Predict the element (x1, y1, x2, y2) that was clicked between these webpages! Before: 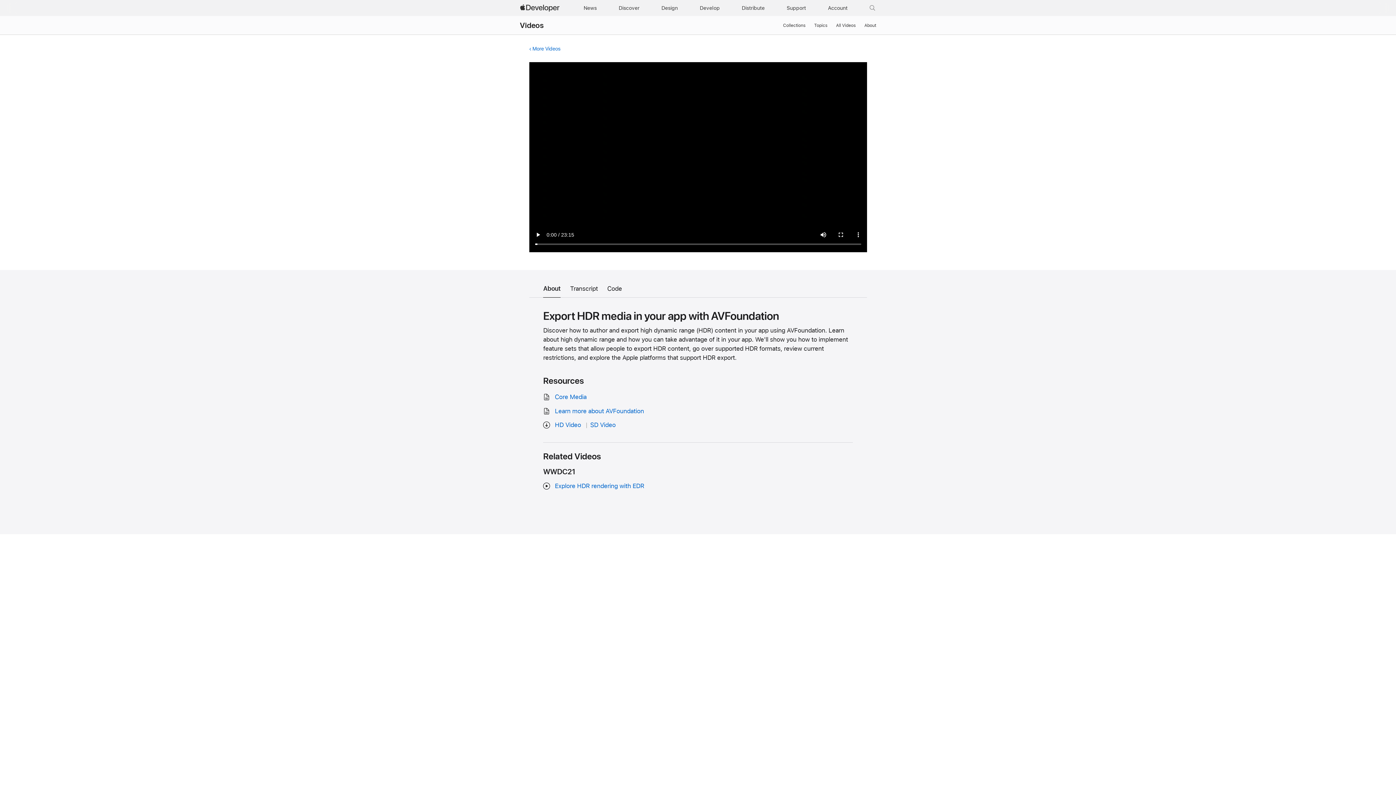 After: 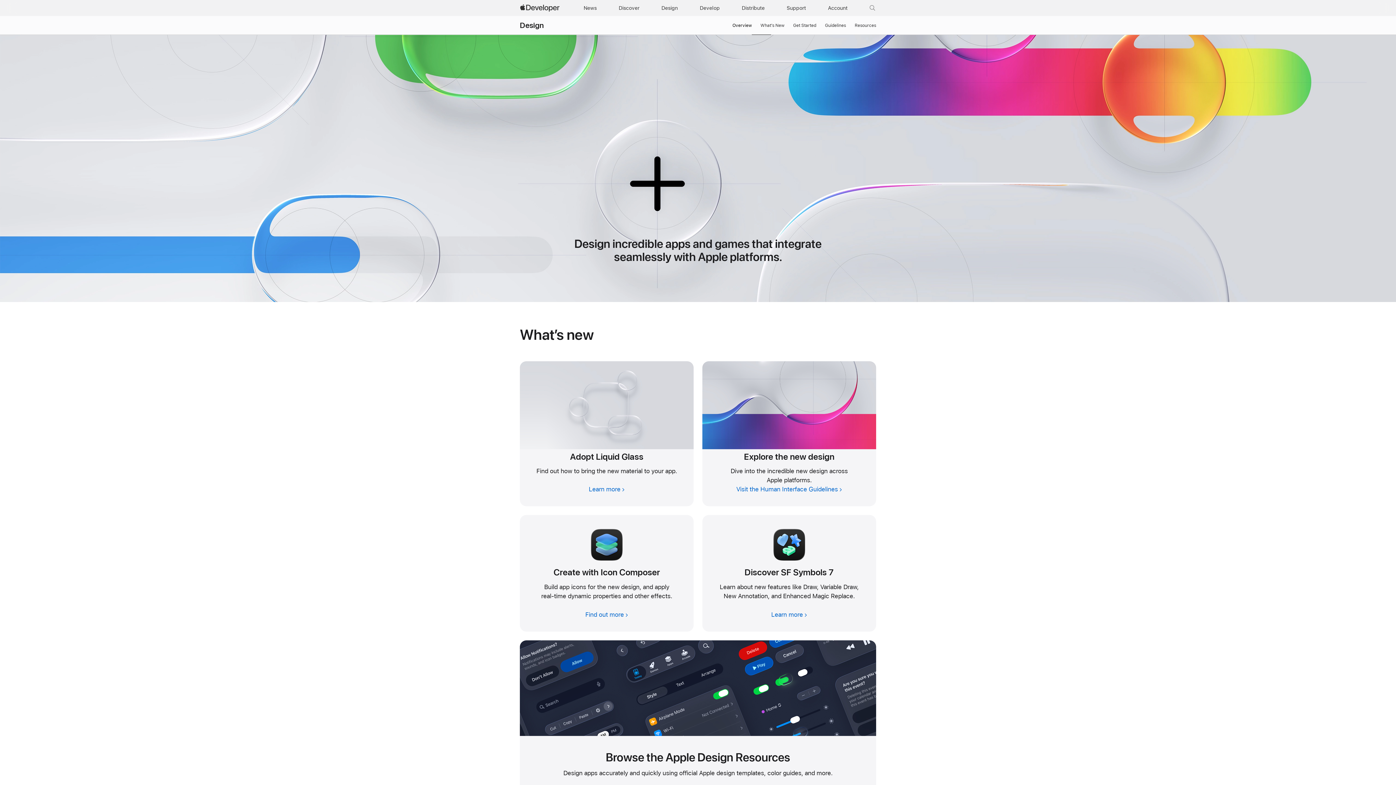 Action: label: Design bbox: (658, 0, 681, 16)